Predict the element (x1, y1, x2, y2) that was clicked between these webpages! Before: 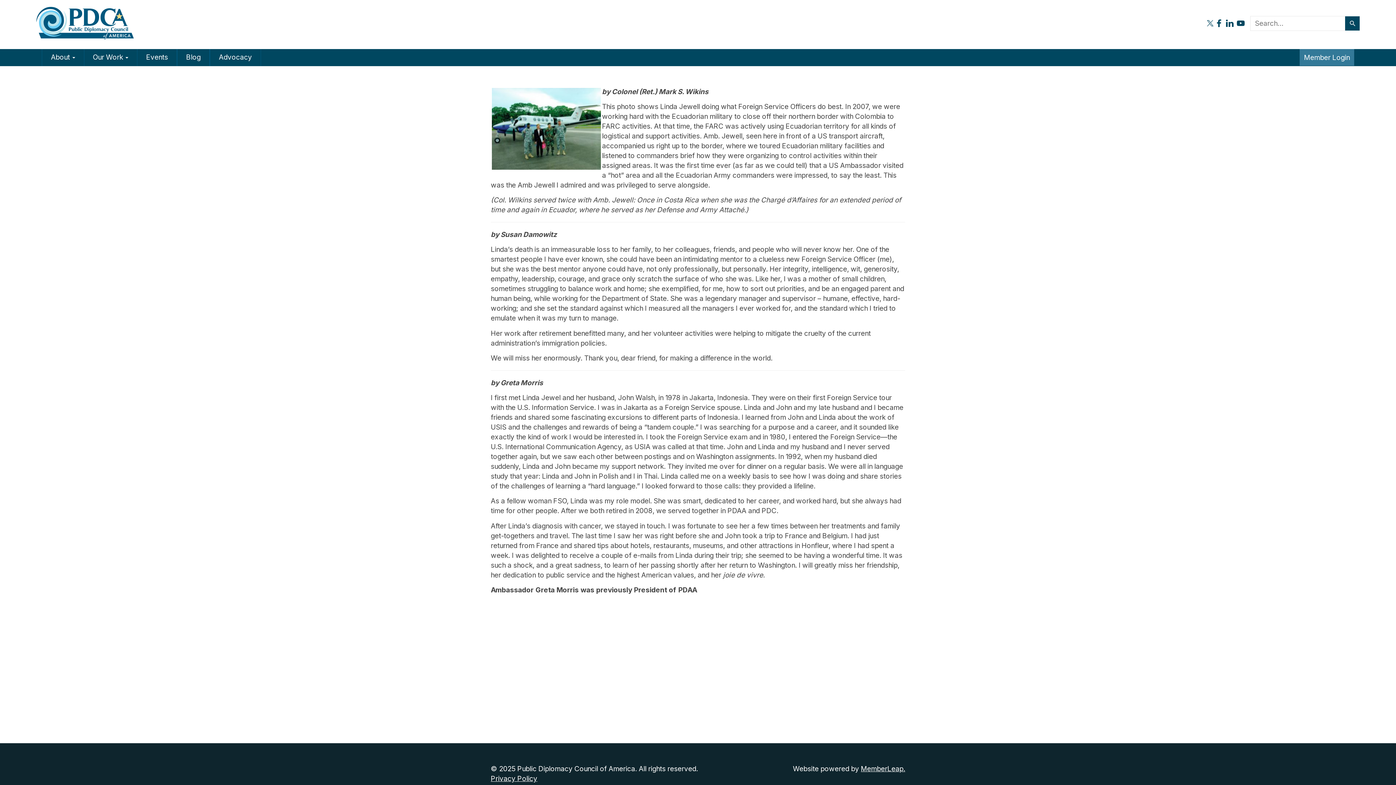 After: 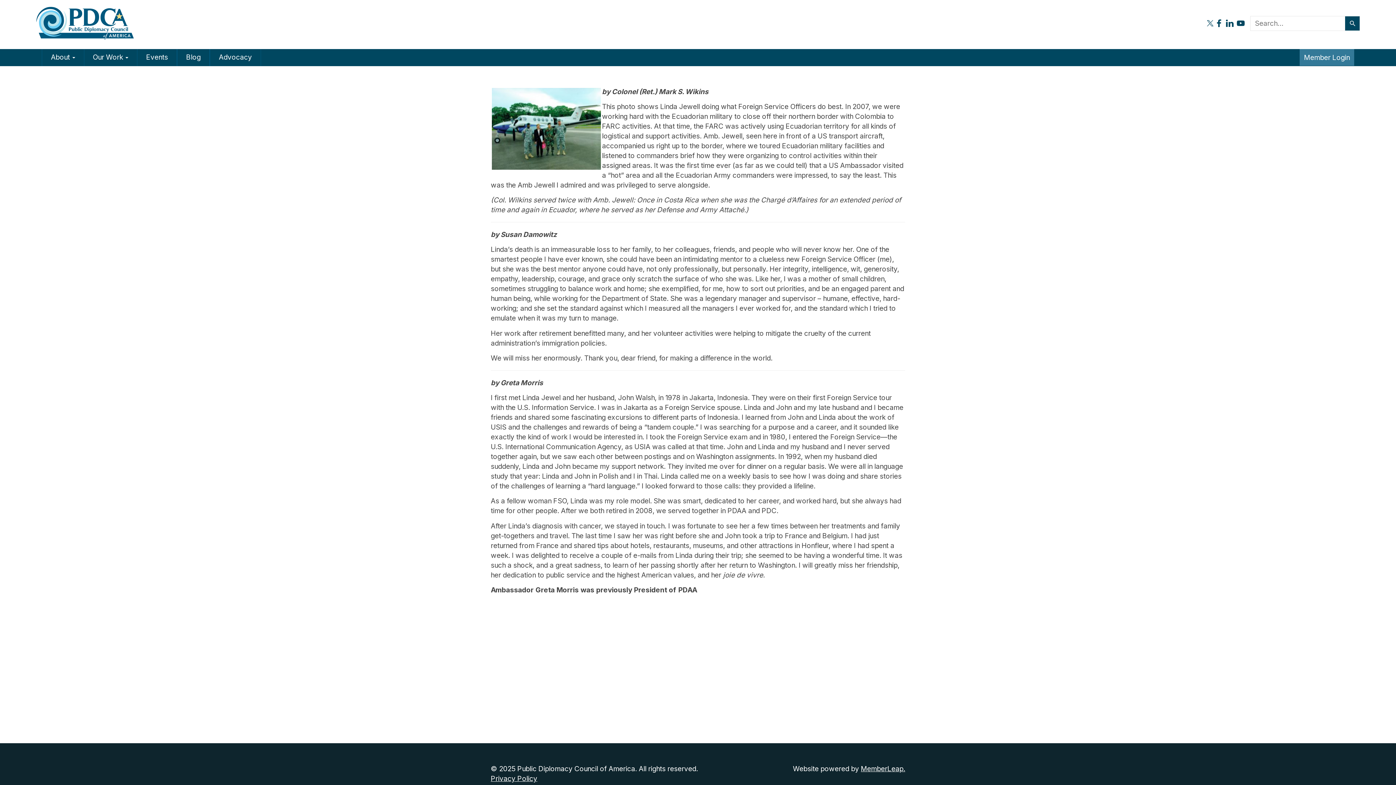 Action: bbox: (861, 764, 905, 773) label: MemberLeap.